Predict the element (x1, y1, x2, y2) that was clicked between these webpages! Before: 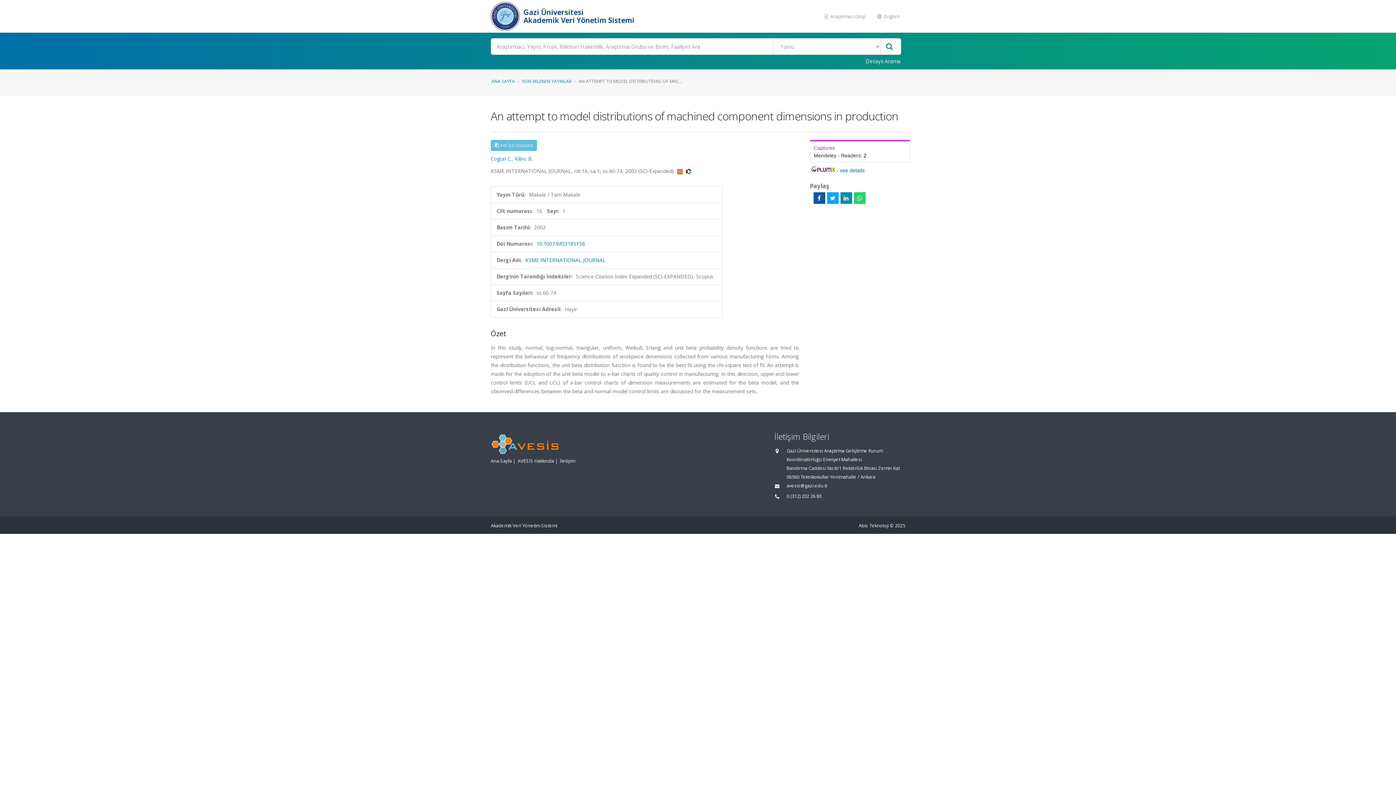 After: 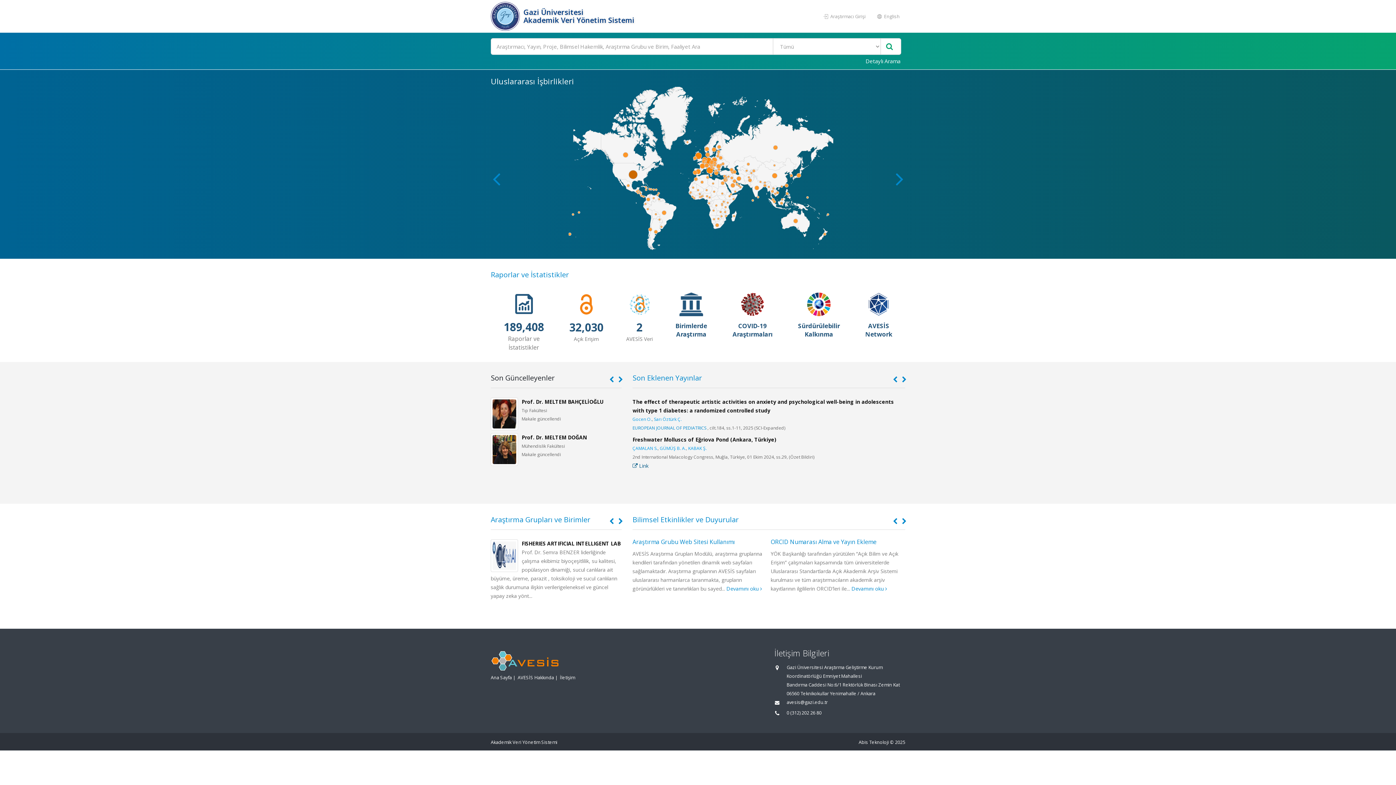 Action: bbox: (490, 0, 521, 32)